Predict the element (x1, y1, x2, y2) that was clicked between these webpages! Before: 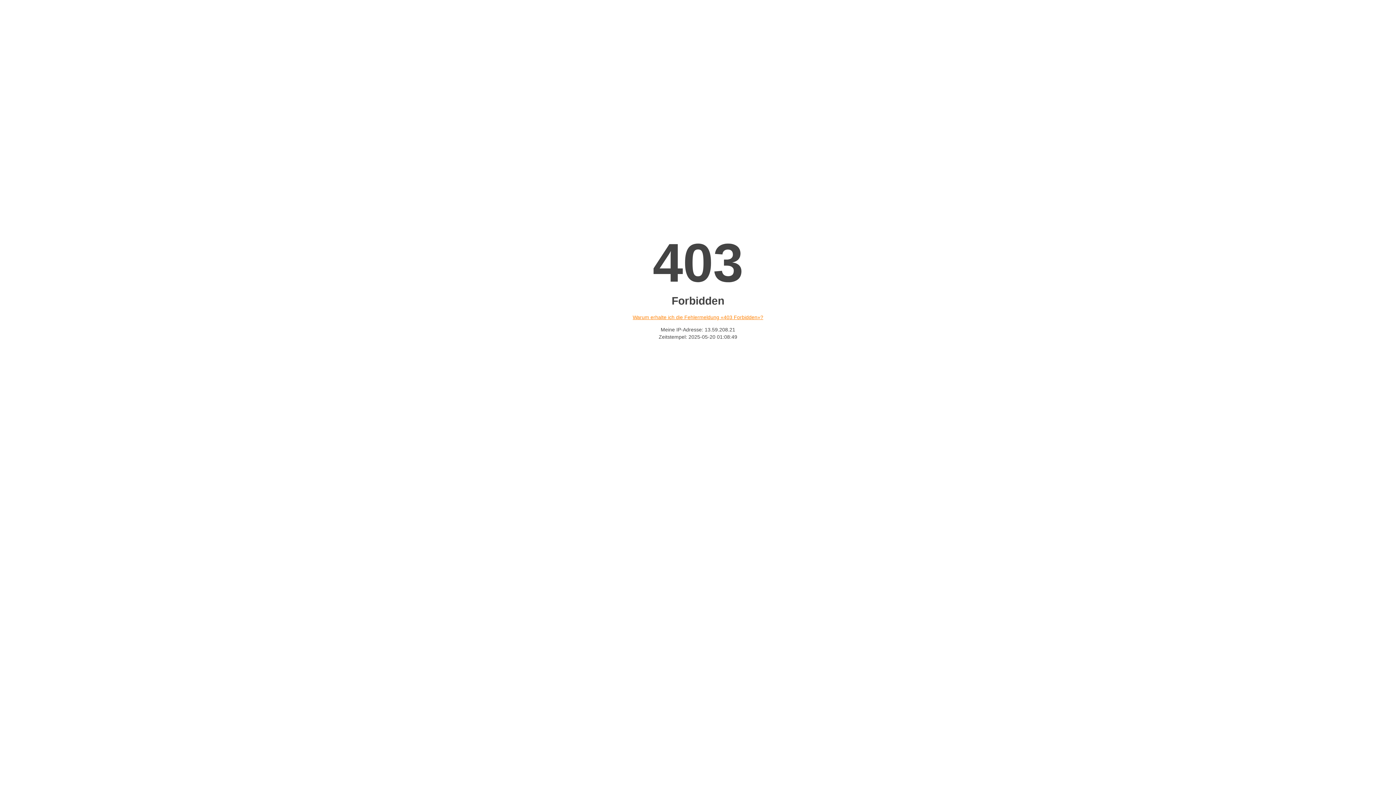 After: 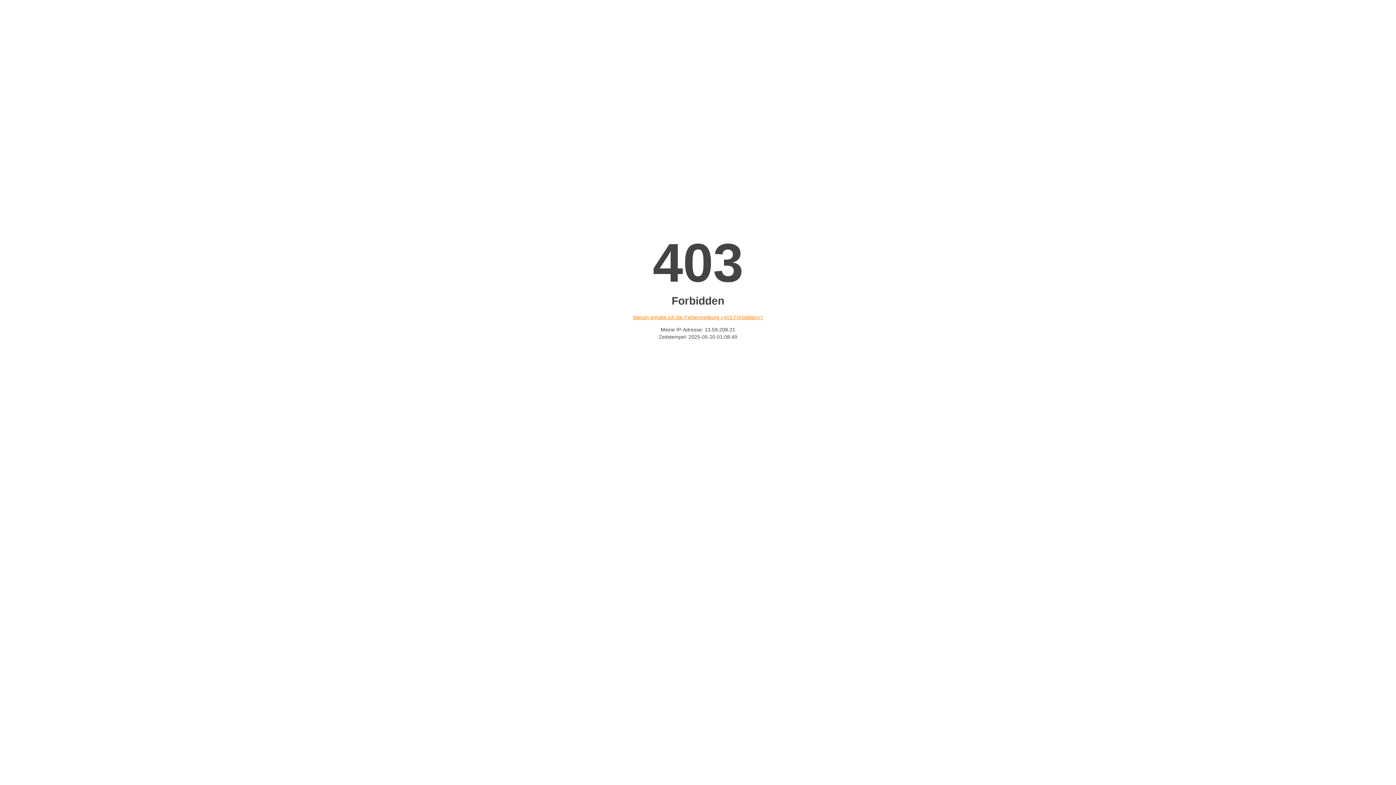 Action: label: Warum erhalte ich die Fehlermeldung «403 Forbidden»? bbox: (632, 314, 763, 320)